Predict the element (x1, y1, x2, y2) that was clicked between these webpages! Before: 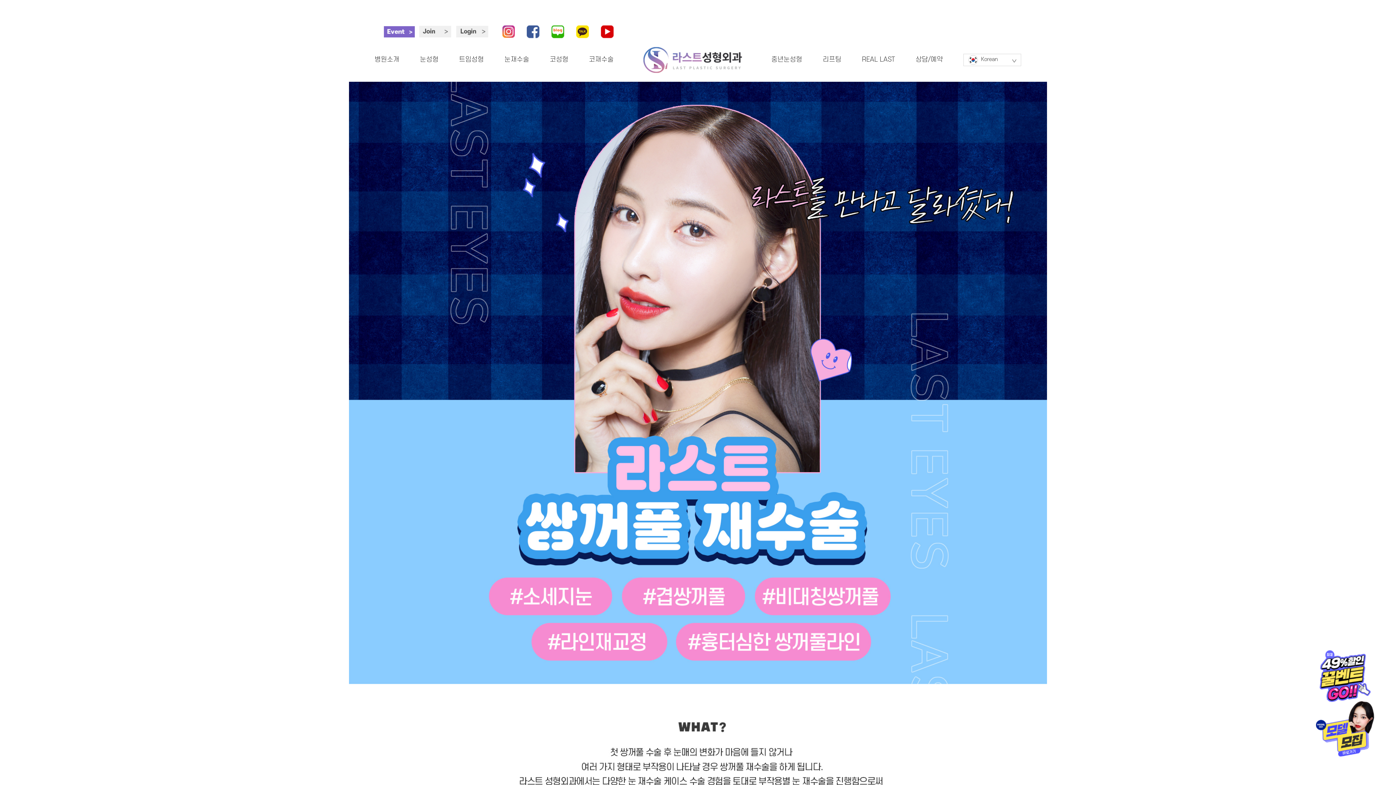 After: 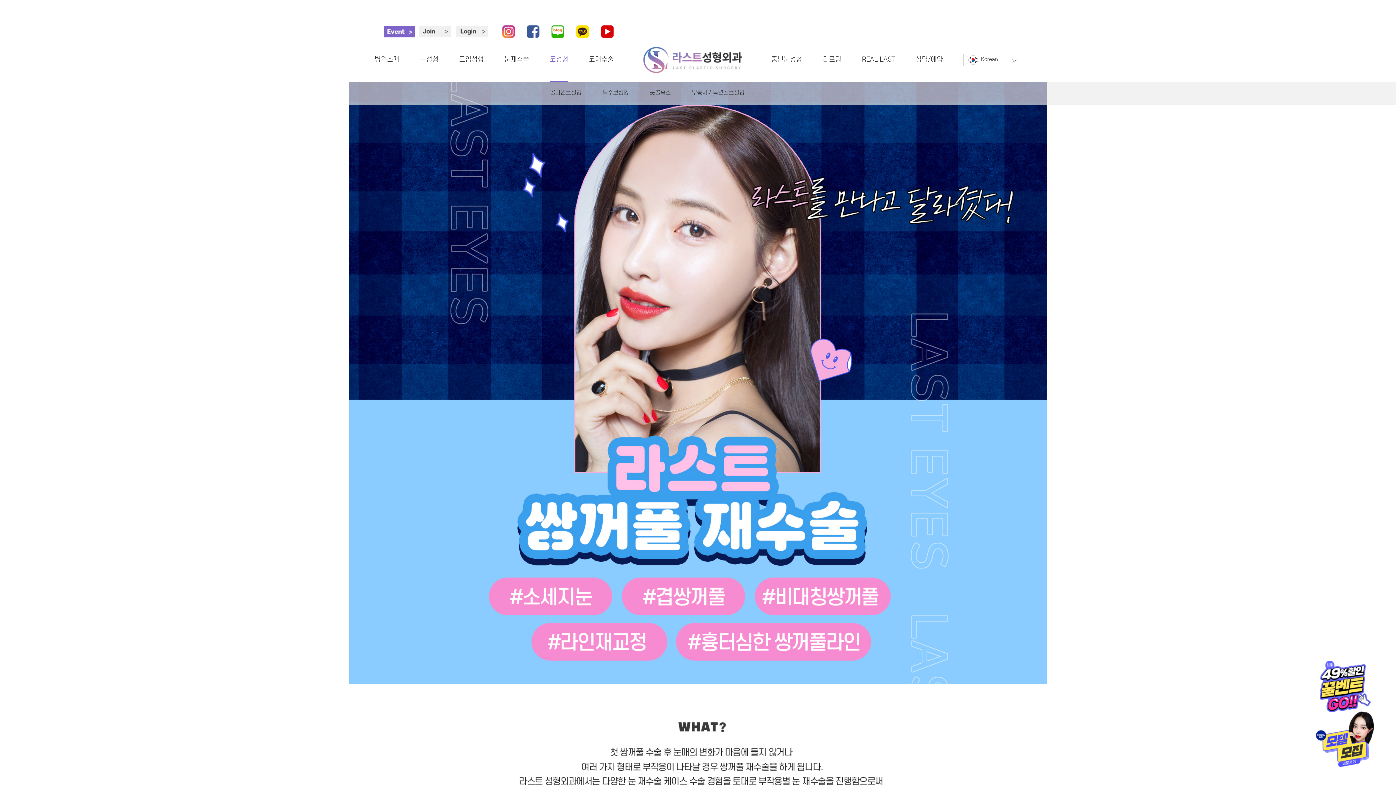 Action: label: 코성형 bbox: (549, 55, 568, 63)